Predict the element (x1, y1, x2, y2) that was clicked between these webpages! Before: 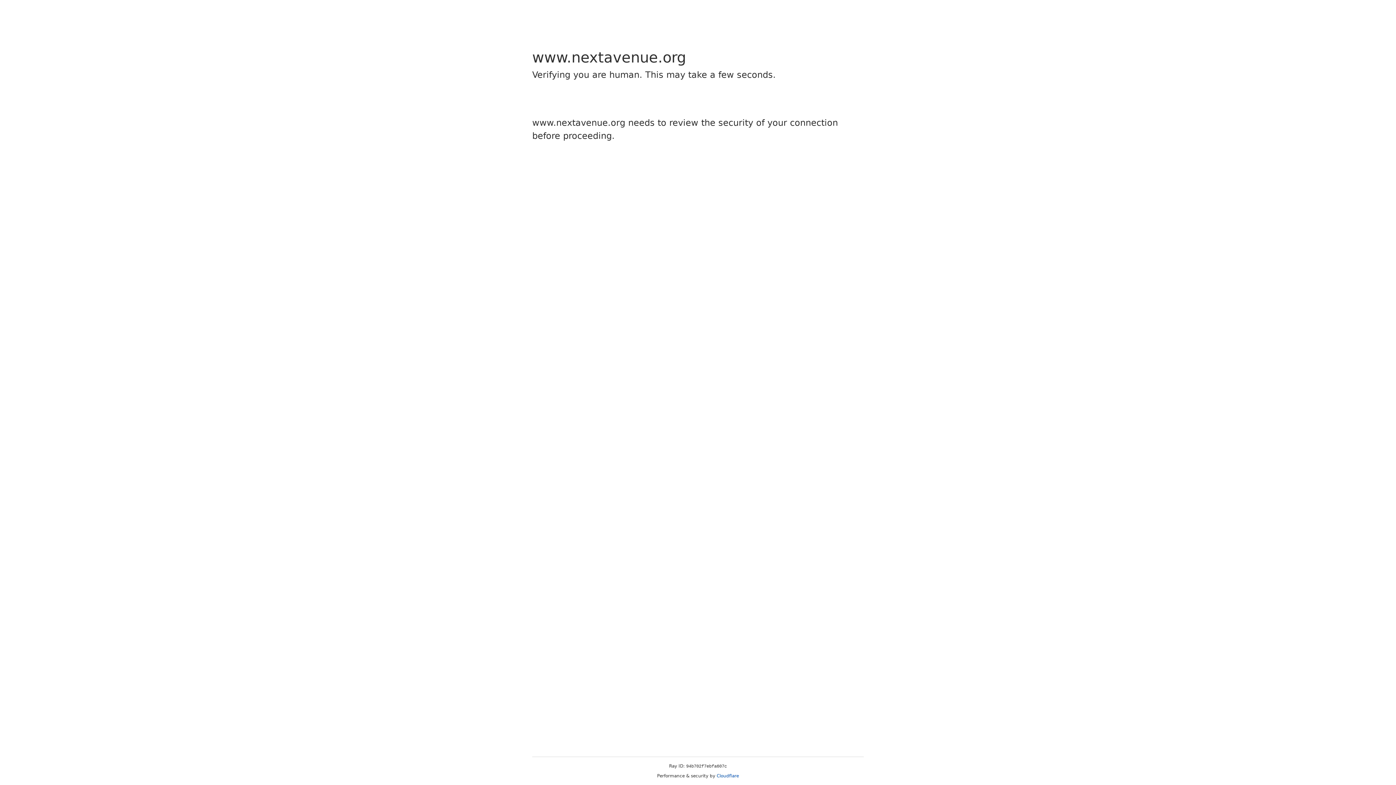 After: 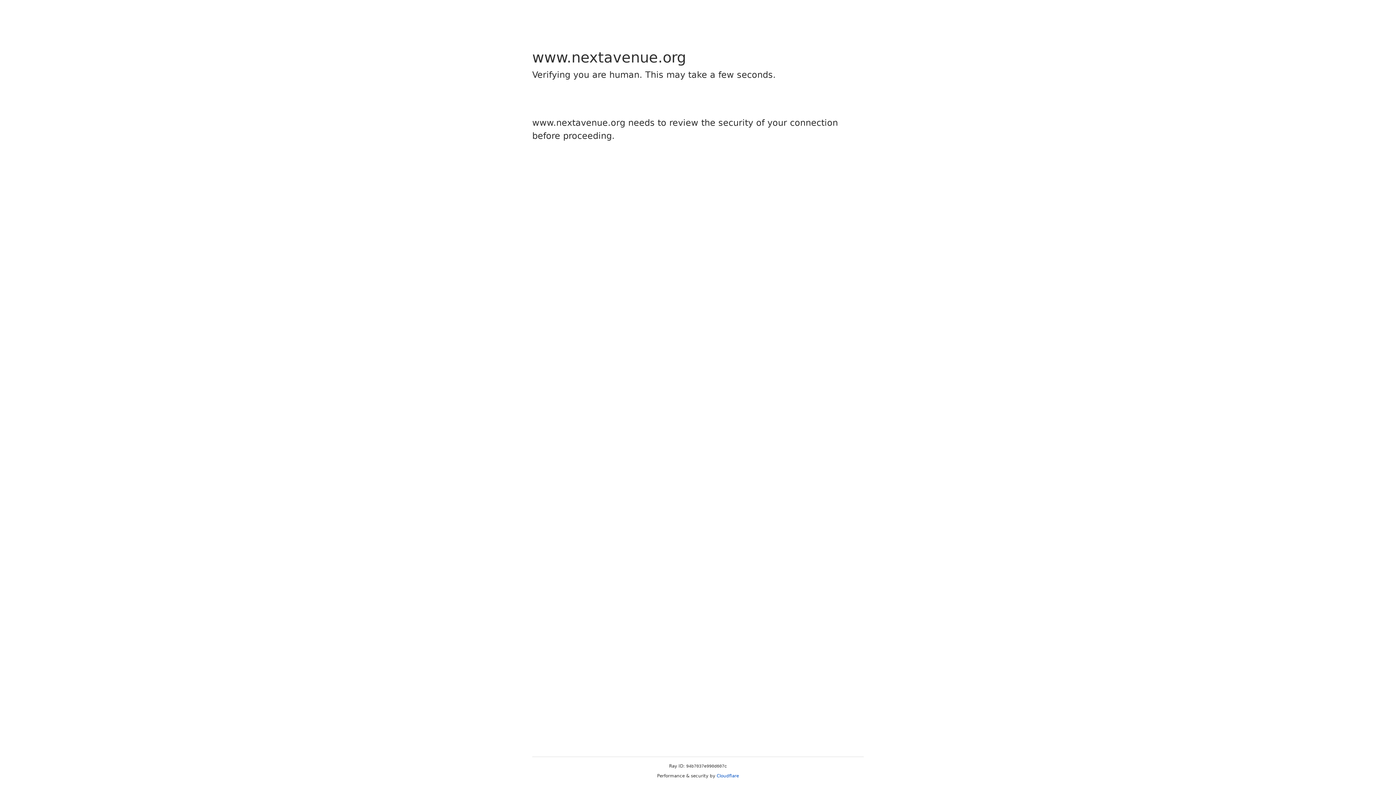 Action: bbox: (716, 773, 739, 778) label: Cloudflare